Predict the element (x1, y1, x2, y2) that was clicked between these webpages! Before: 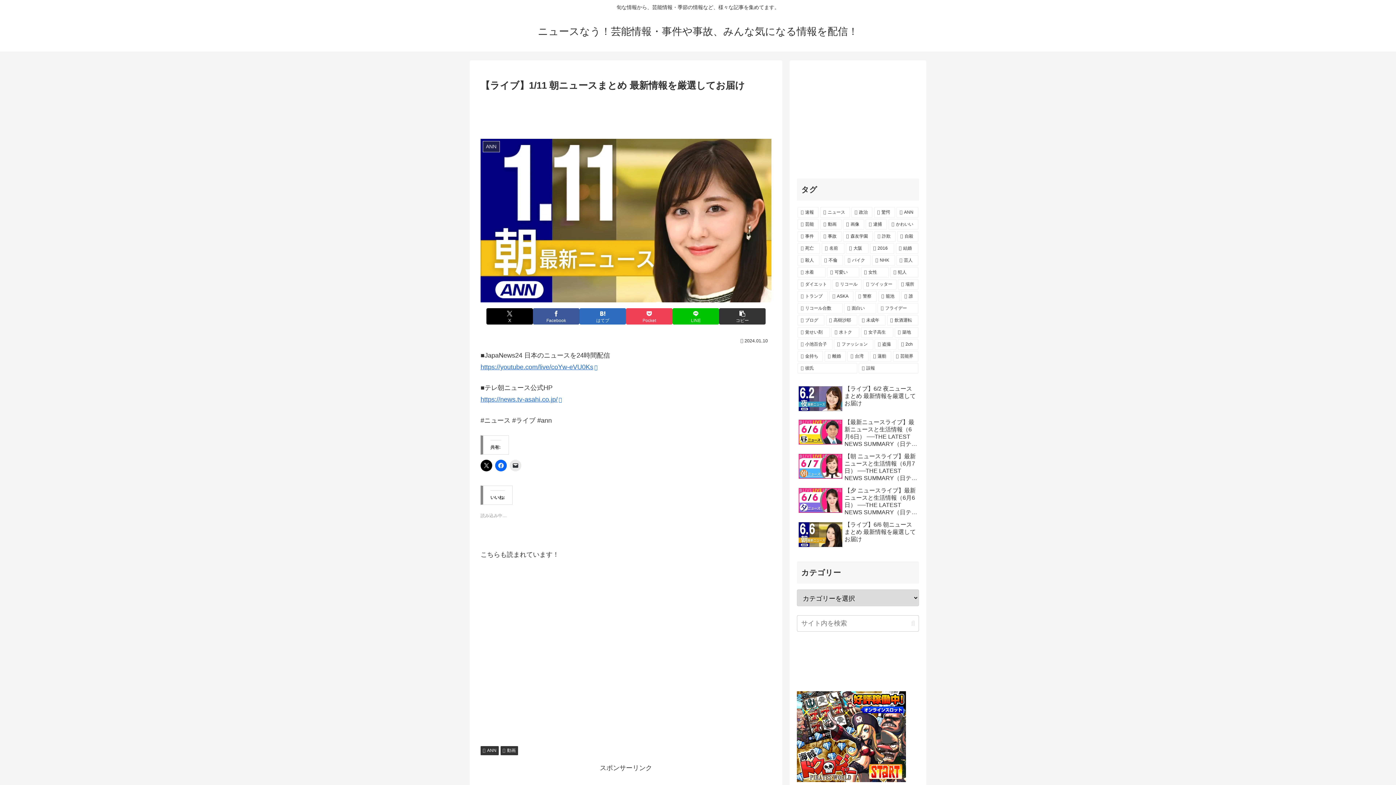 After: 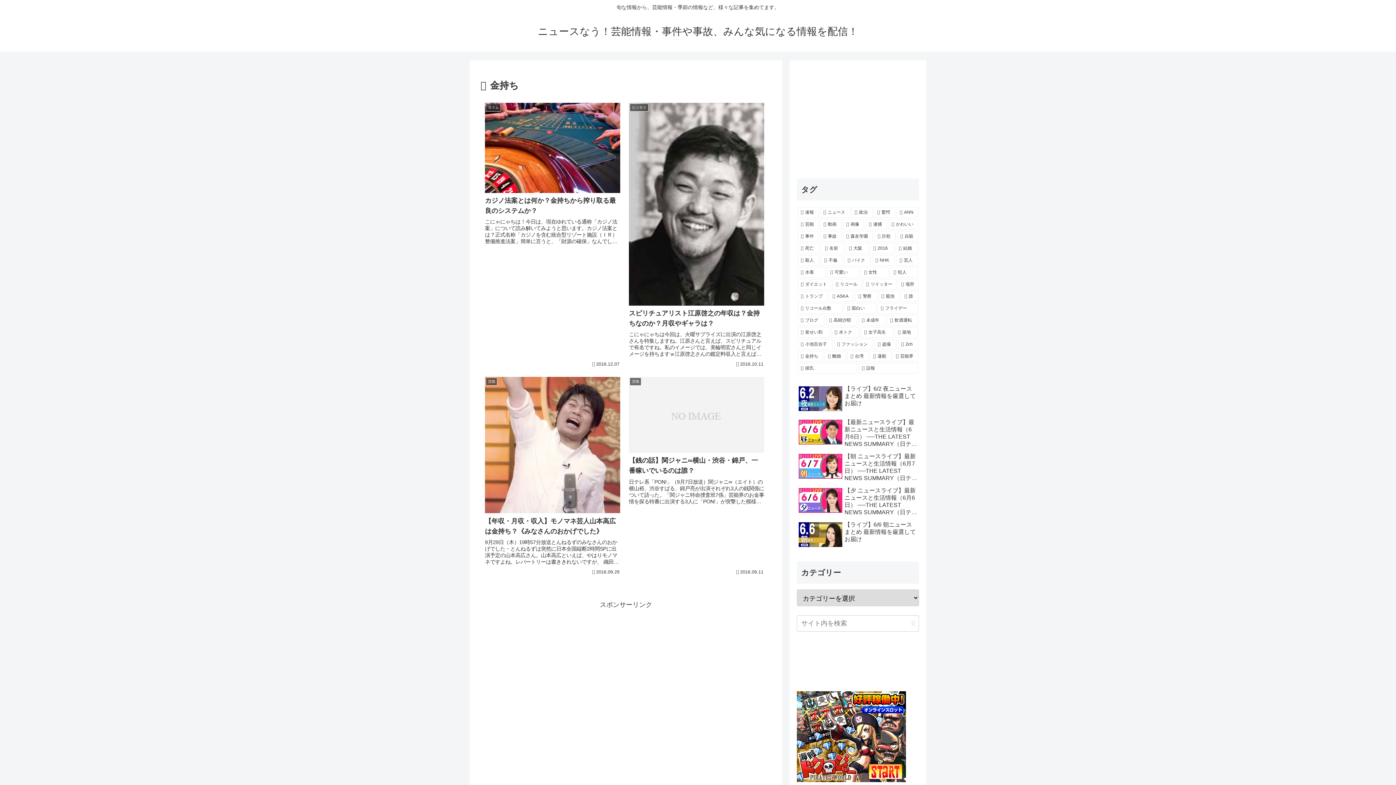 Action: label: 金持ち (4個の項目) bbox: (797, 351, 823, 361)